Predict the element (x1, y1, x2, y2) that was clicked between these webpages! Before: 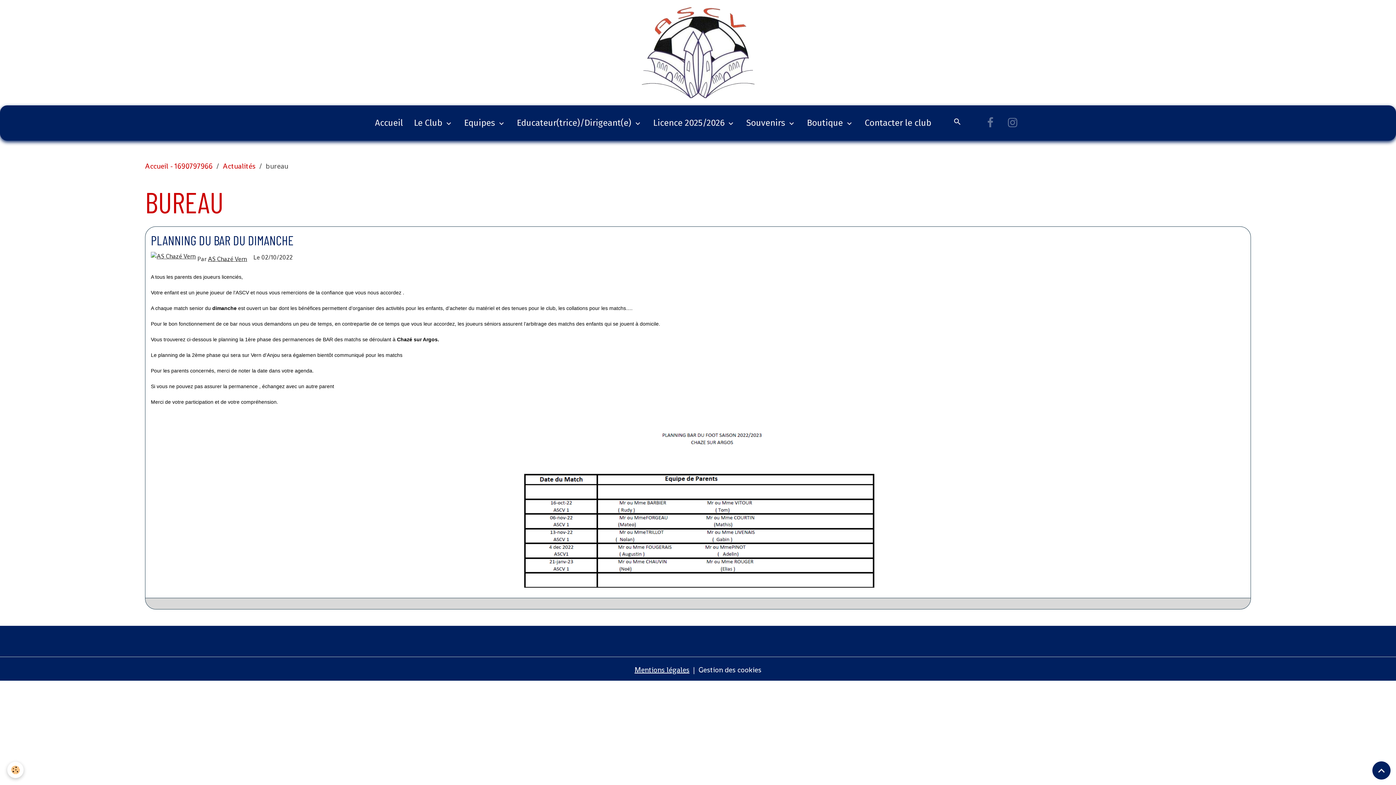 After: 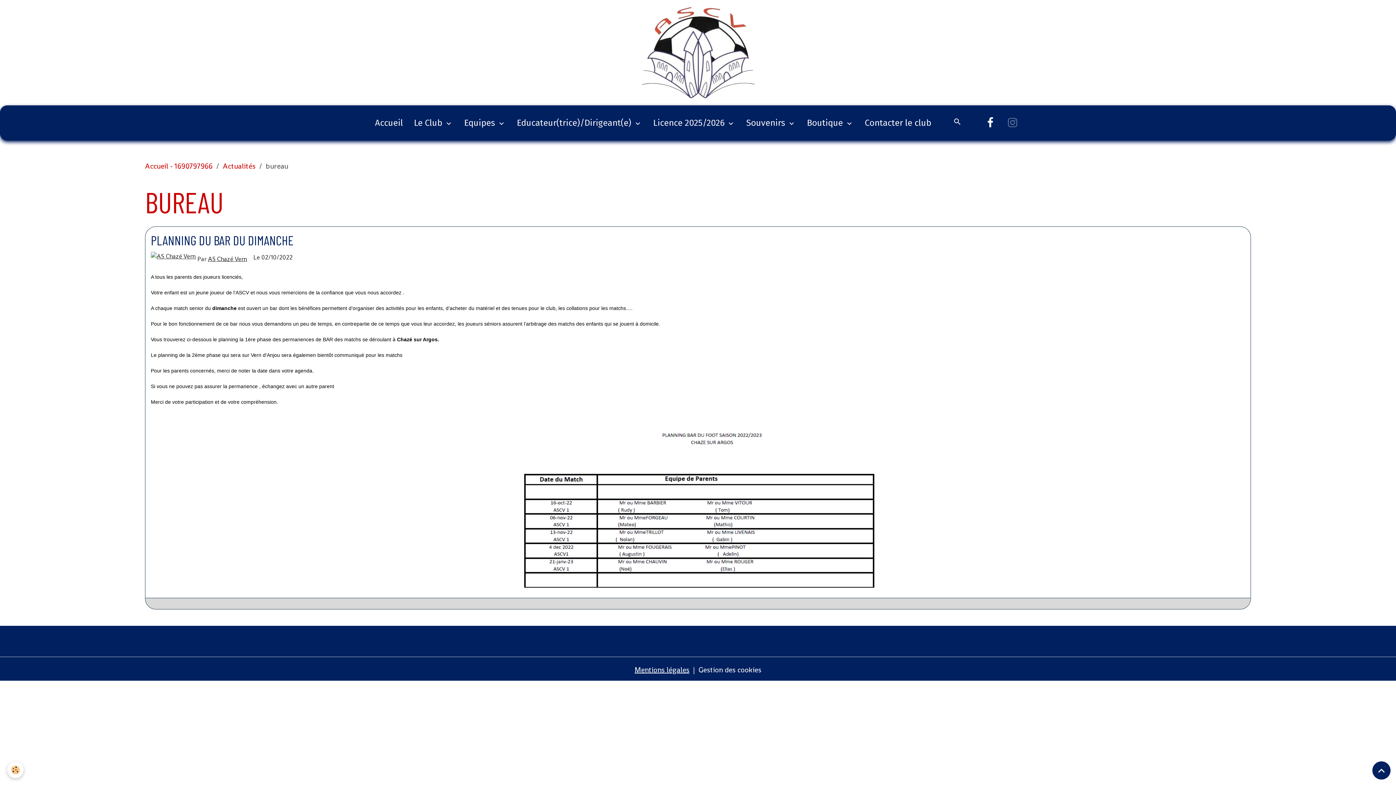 Action: bbox: (980, 113, 1000, 131)